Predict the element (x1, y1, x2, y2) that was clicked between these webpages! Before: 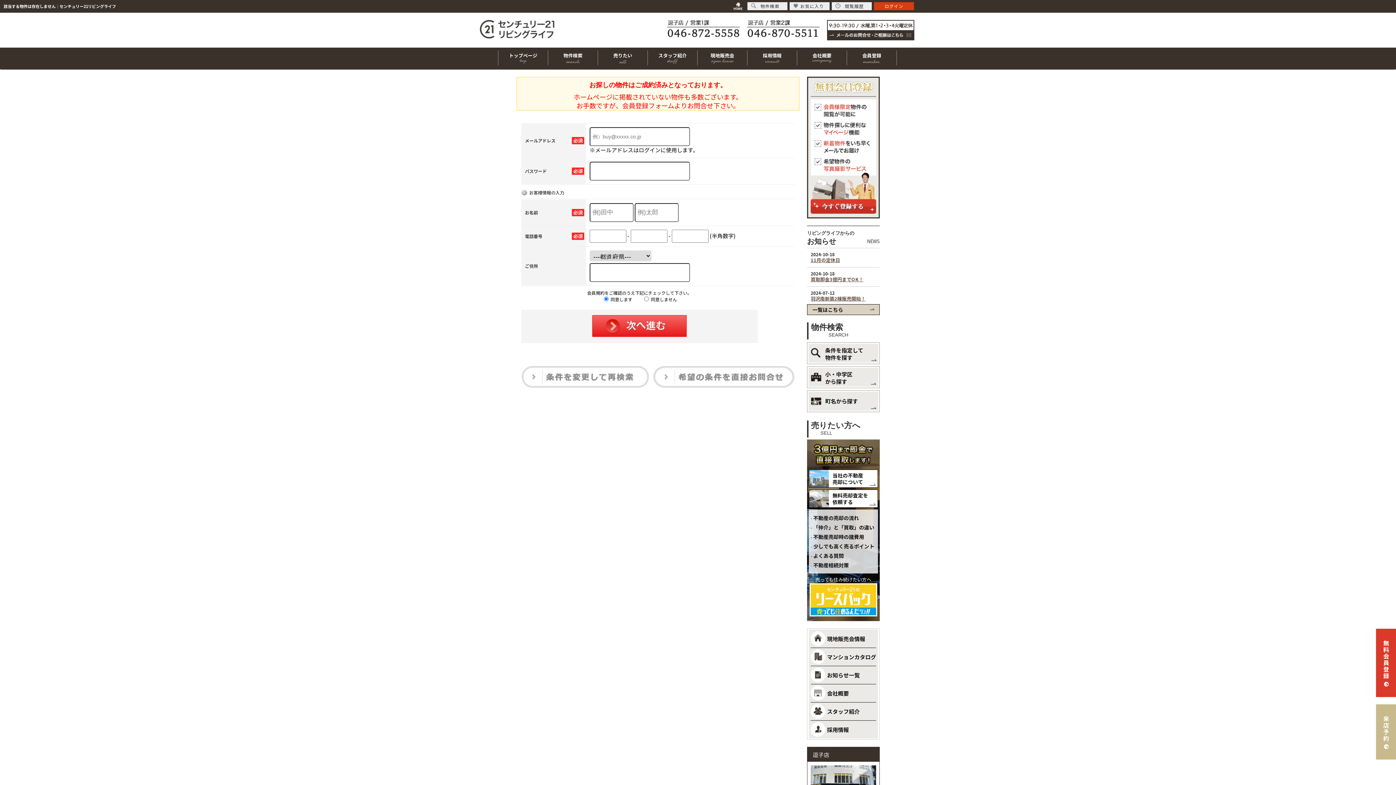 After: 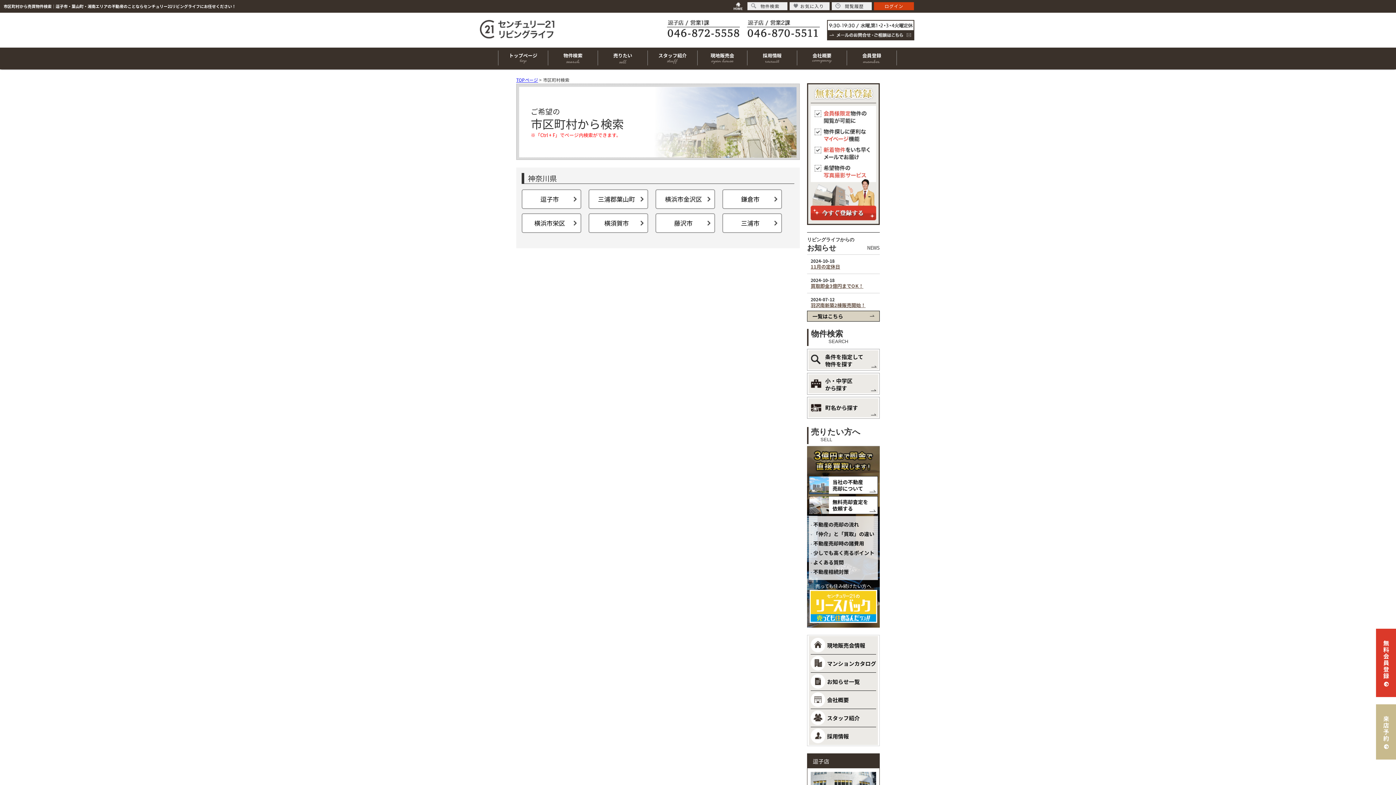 Action: label: 町名から探す bbox: (807, 389, 880, 413)